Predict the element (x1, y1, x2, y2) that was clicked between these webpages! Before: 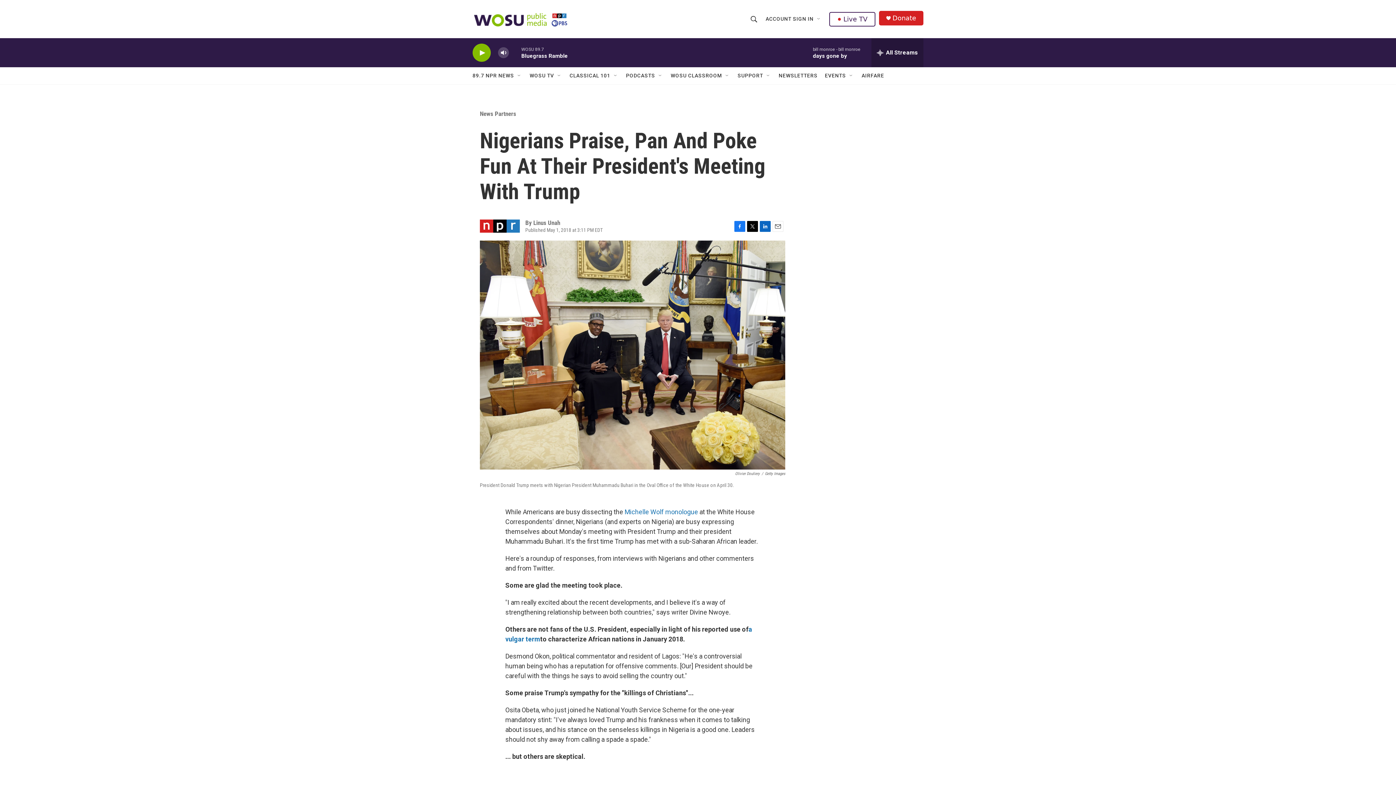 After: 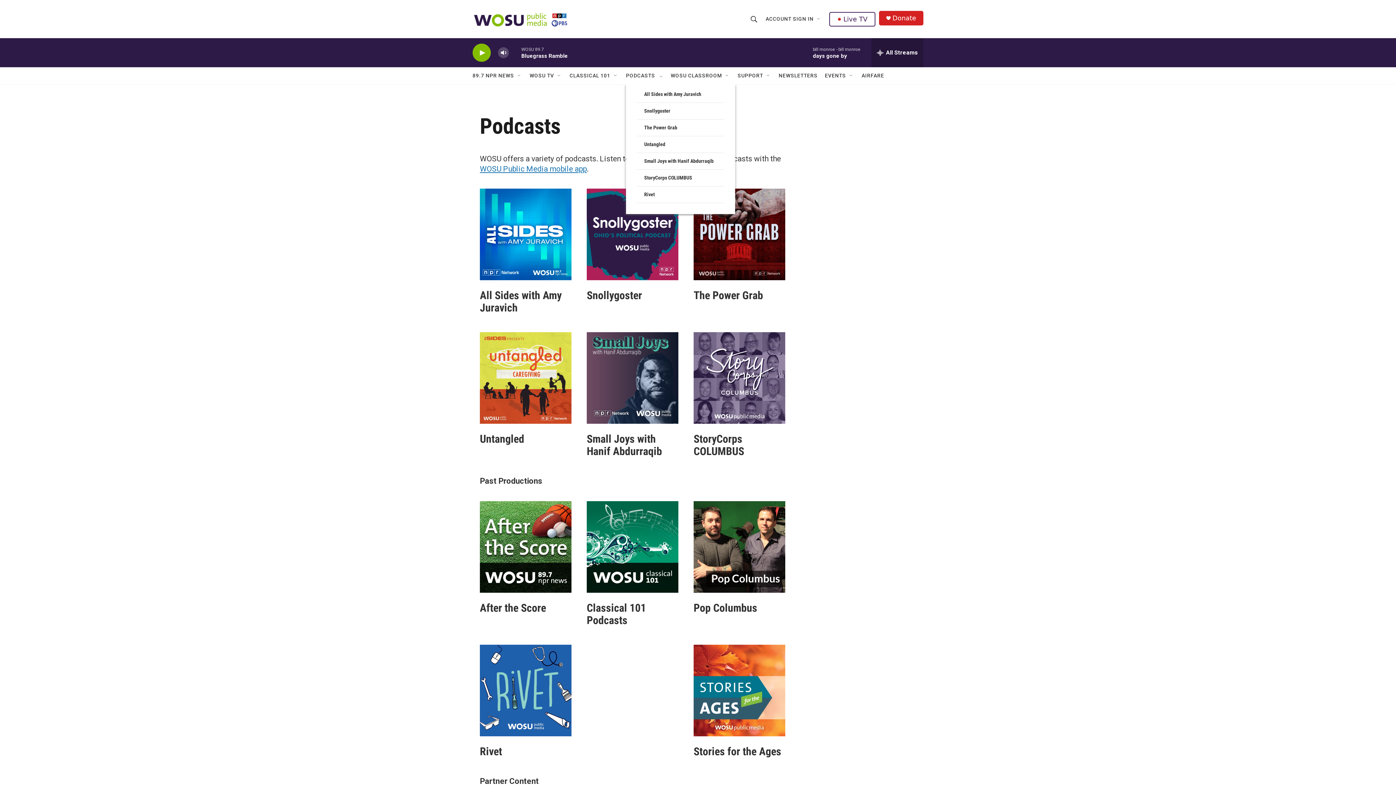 Action: label: PODCASTS bbox: (626, 67, 655, 84)